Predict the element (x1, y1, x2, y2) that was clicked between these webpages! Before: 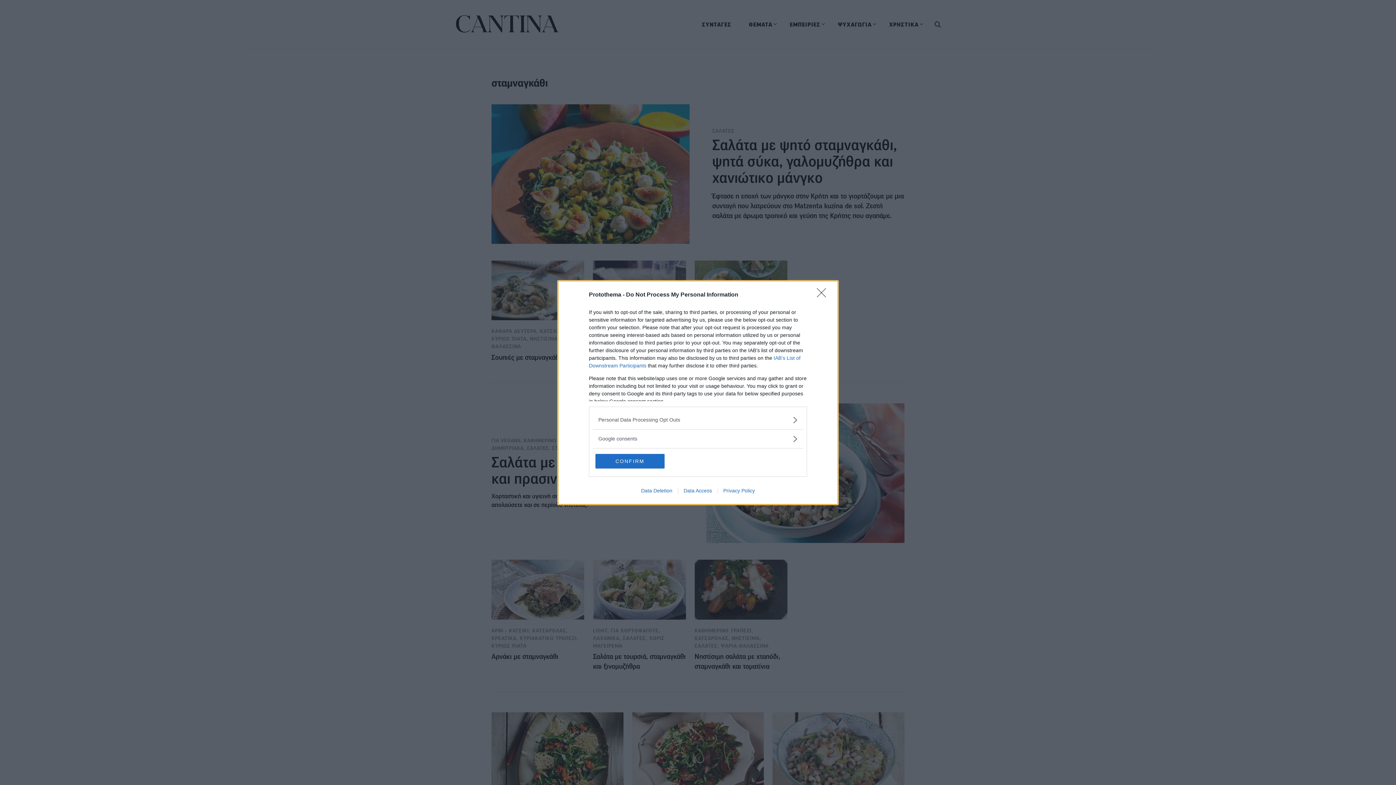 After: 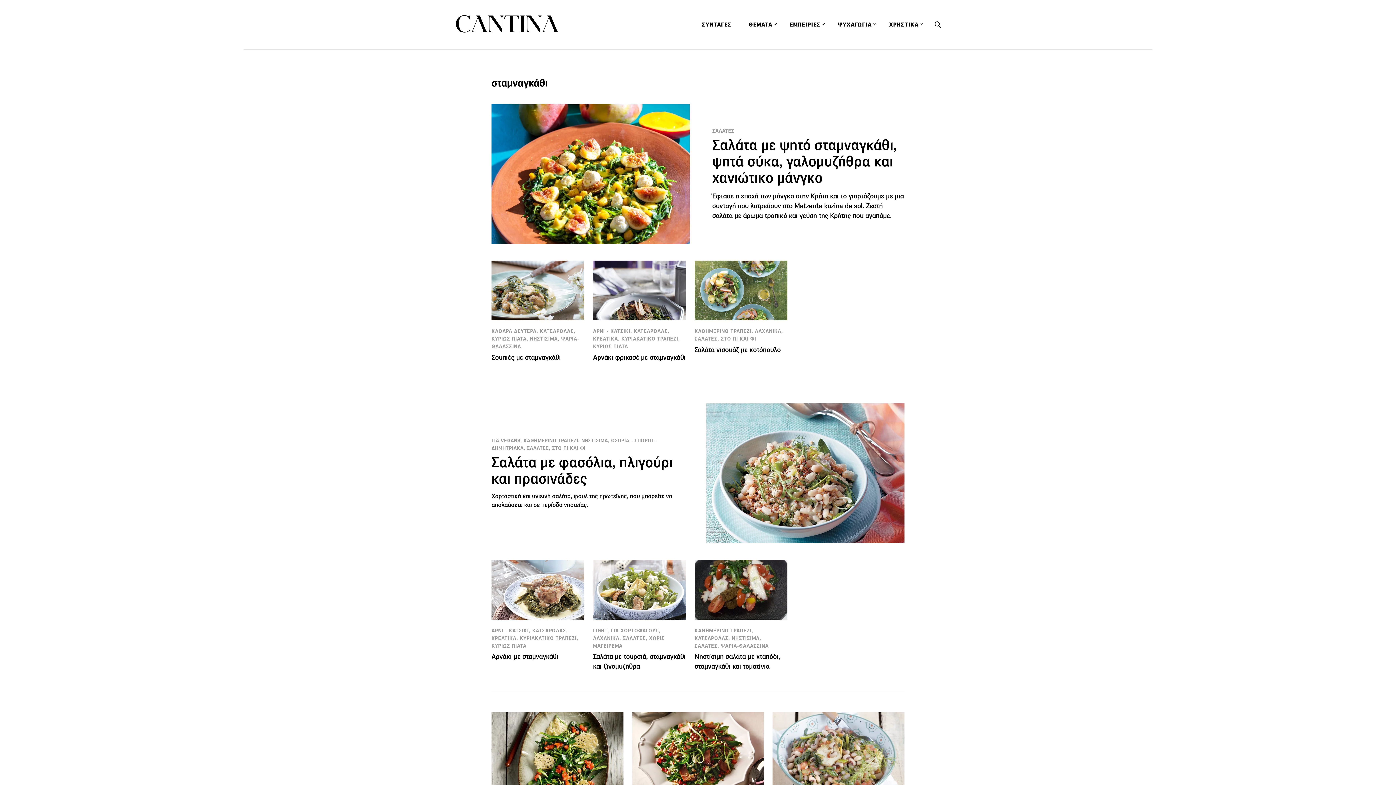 Action: bbox: (817, 288, 830, 302) label: Close